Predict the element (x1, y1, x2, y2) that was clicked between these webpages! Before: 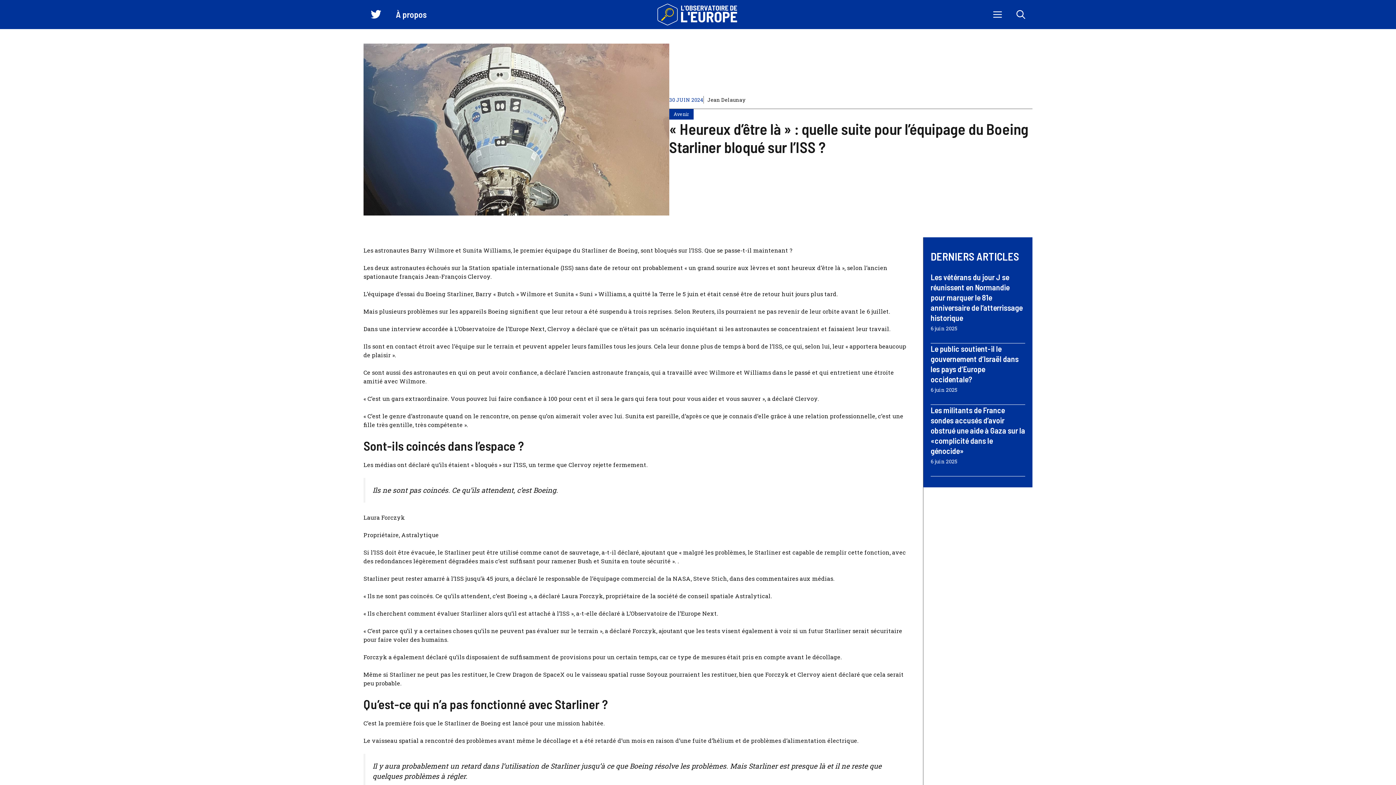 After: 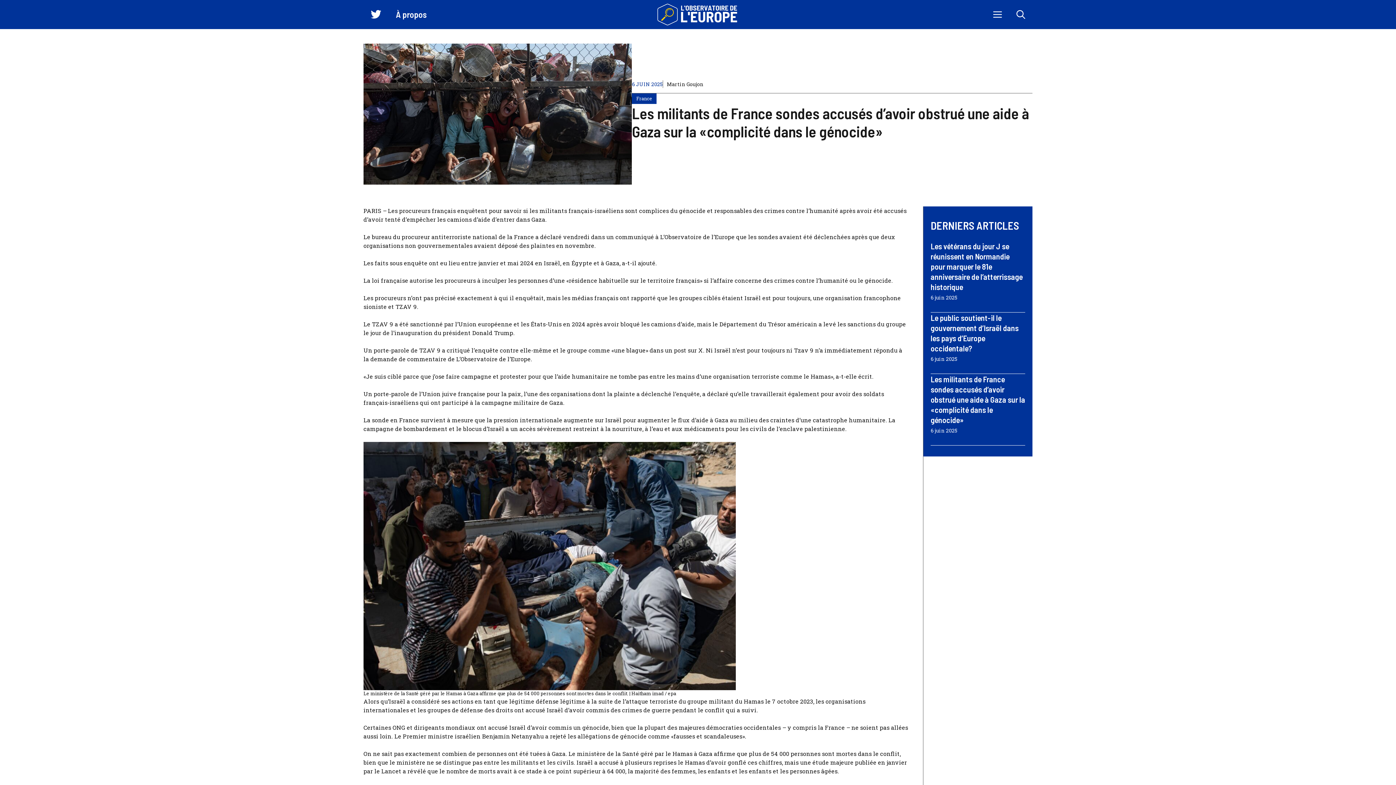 Action: label: Les militants de France sondes accusés d’avoir obstrué une aide à Gaza sur la «complicité dans le génocide» bbox: (930, 405, 1025, 455)